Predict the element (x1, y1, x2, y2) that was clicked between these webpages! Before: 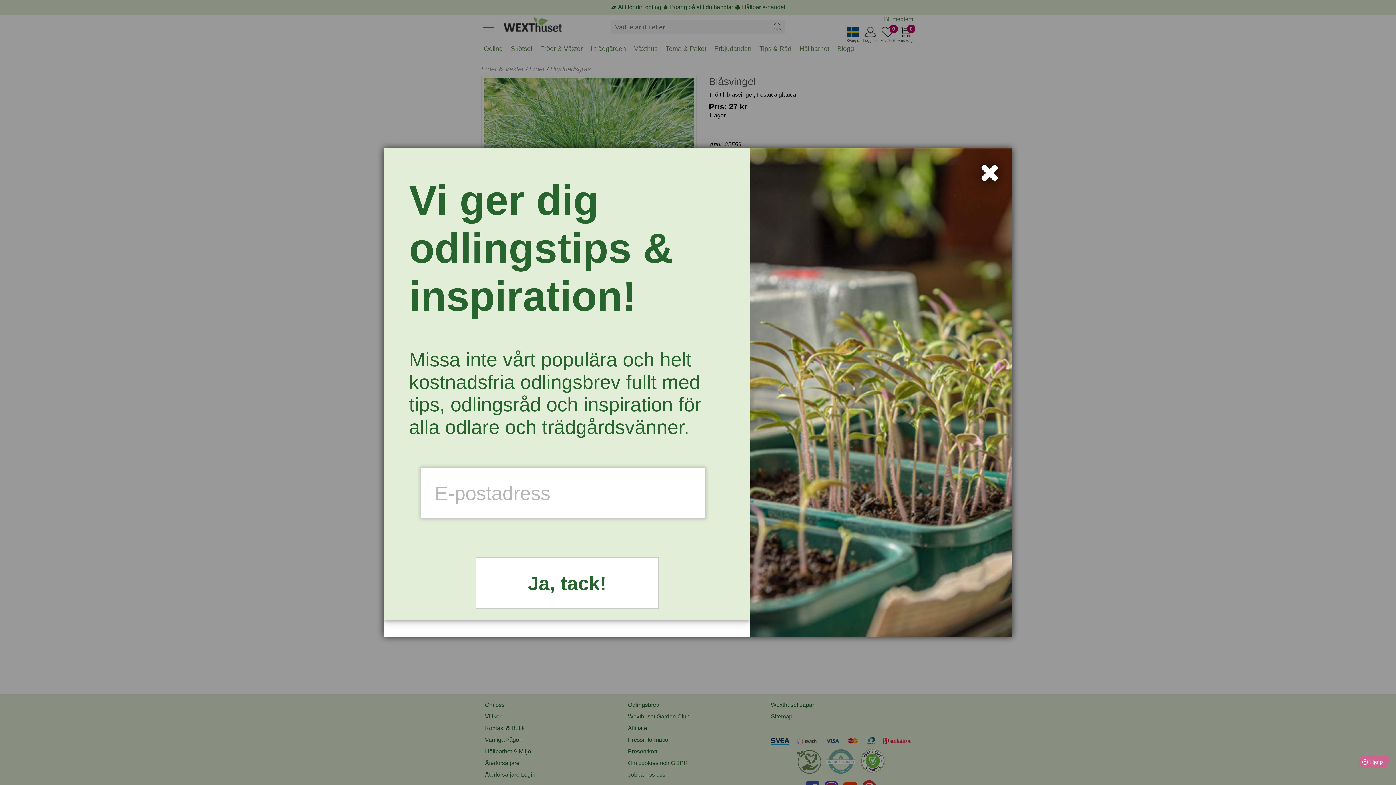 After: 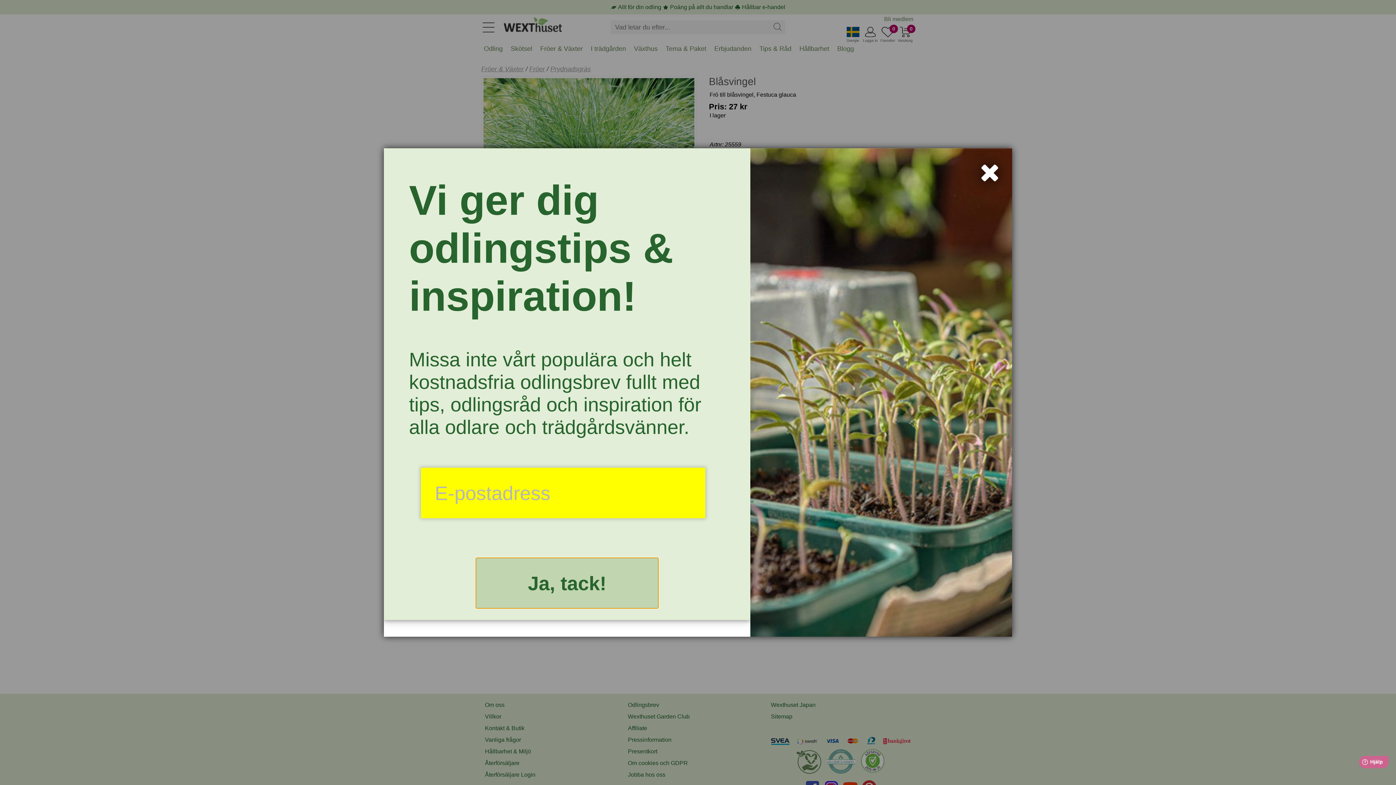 Action: label: Ja, tack! bbox: (475, 557, 658, 609)